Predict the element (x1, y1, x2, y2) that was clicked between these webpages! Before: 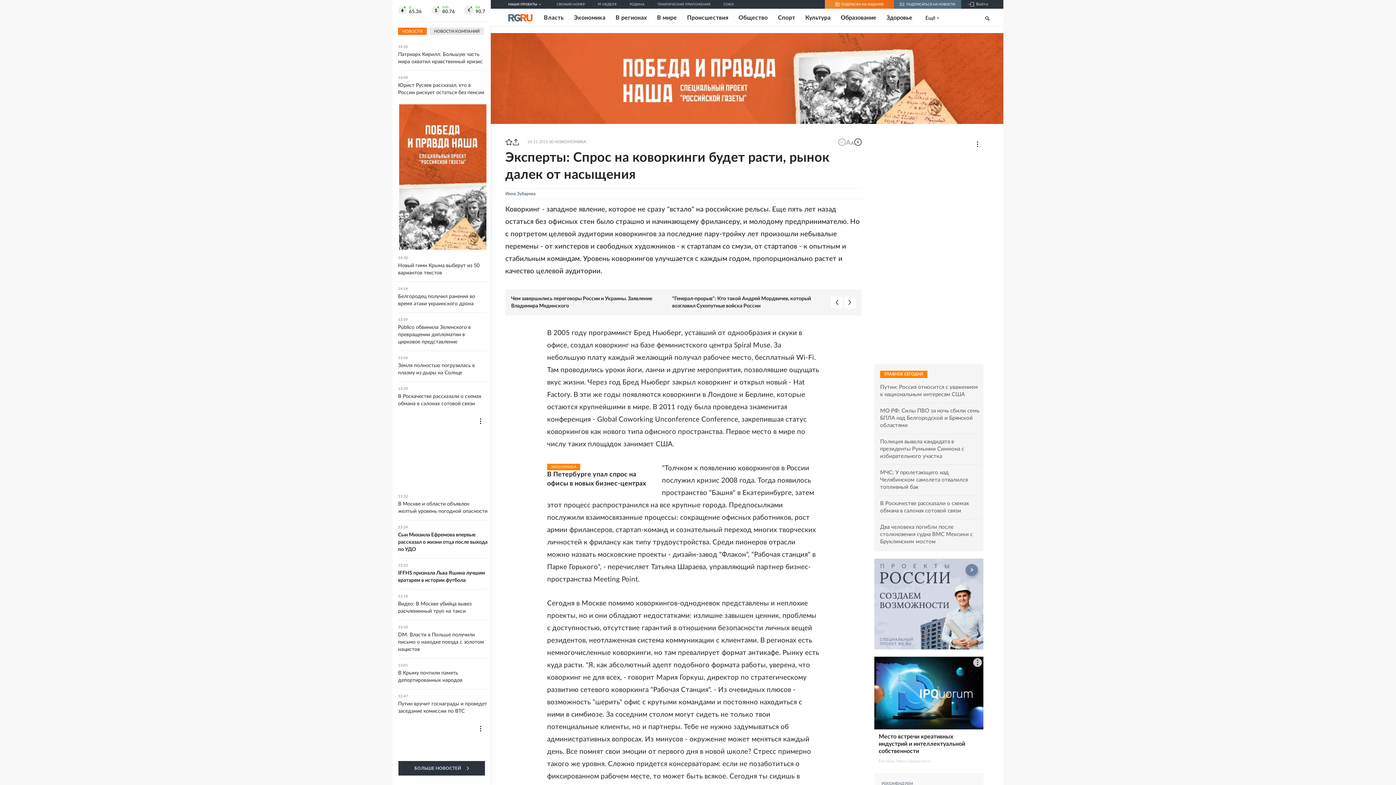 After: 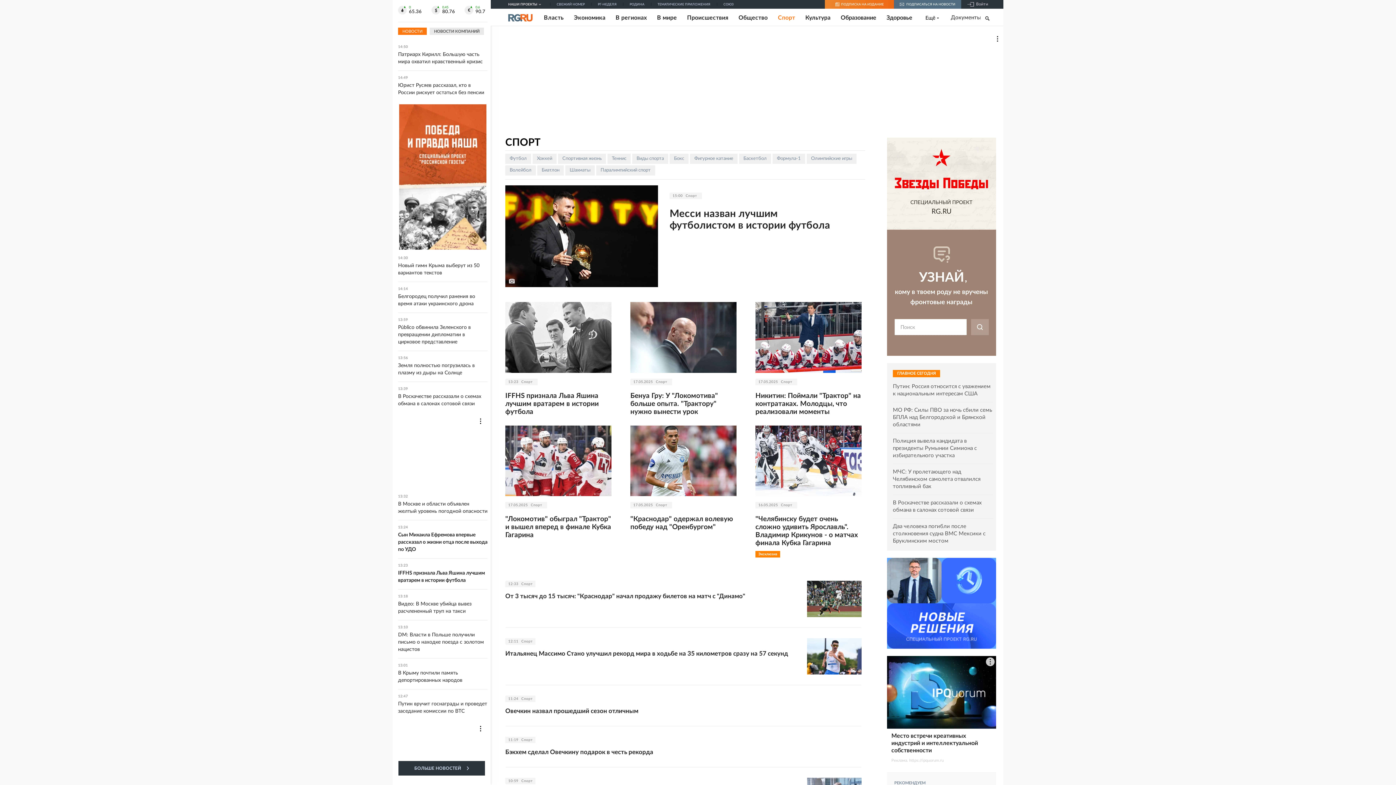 Action: bbox: (778, 14, 795, 21) label: Спорт